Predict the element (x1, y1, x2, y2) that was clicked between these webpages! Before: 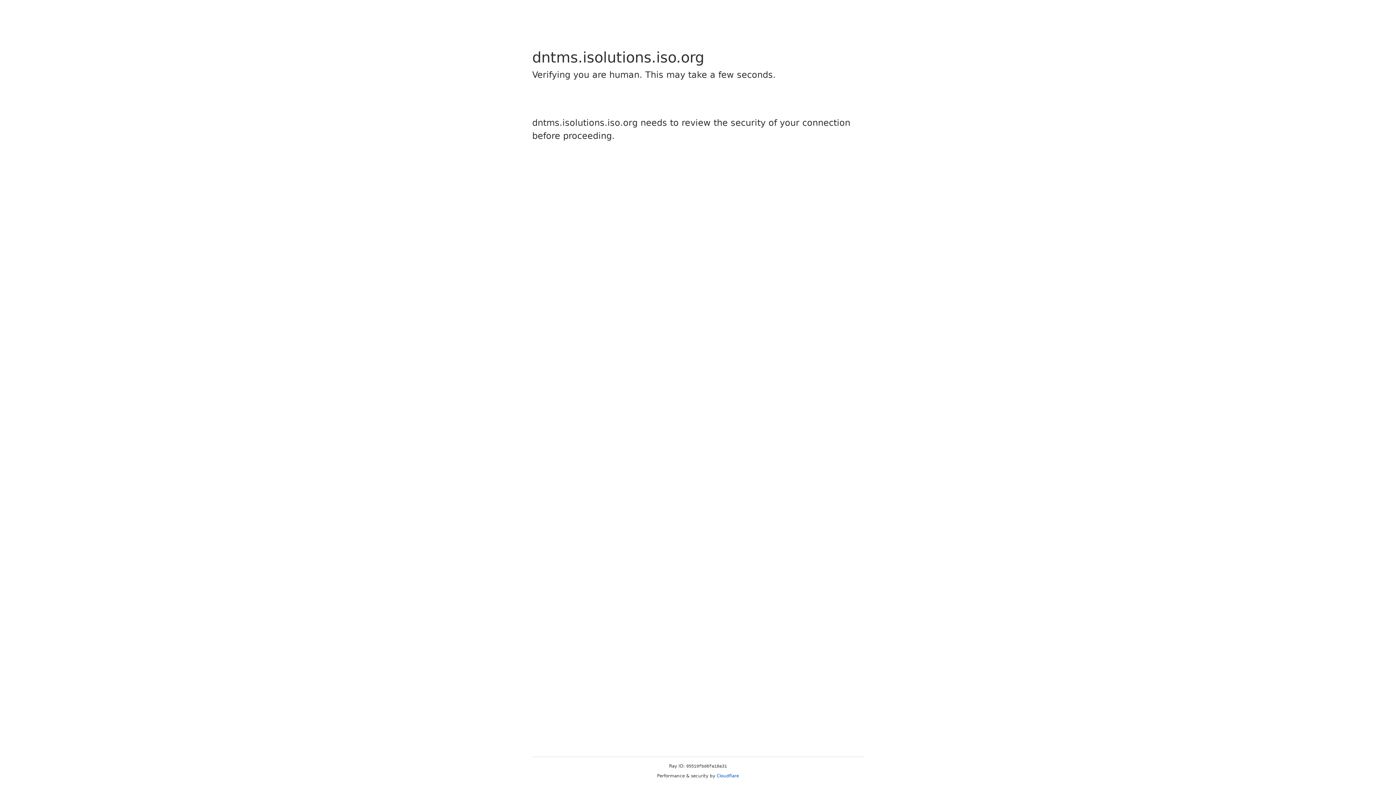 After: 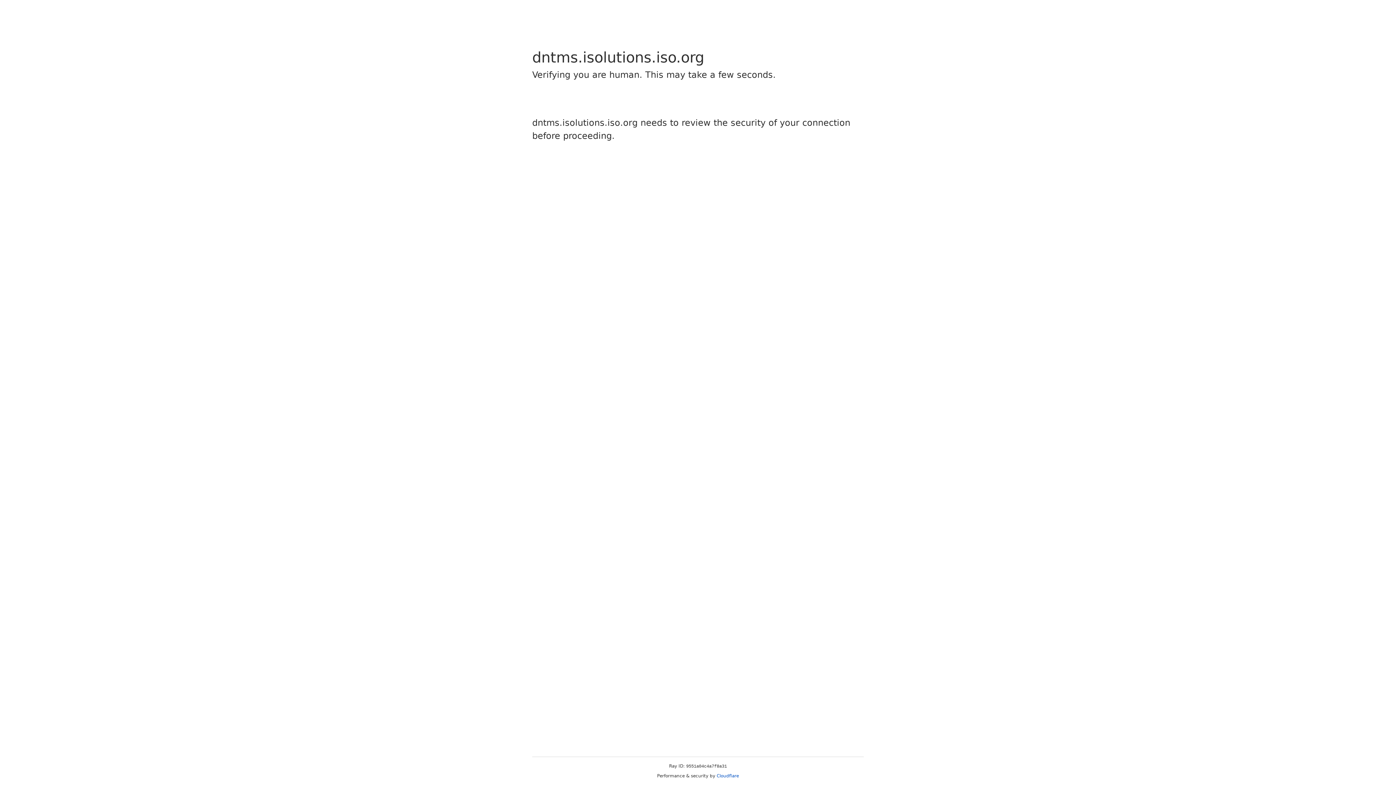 Action: bbox: (716, 773, 739, 778) label: Cloudflare